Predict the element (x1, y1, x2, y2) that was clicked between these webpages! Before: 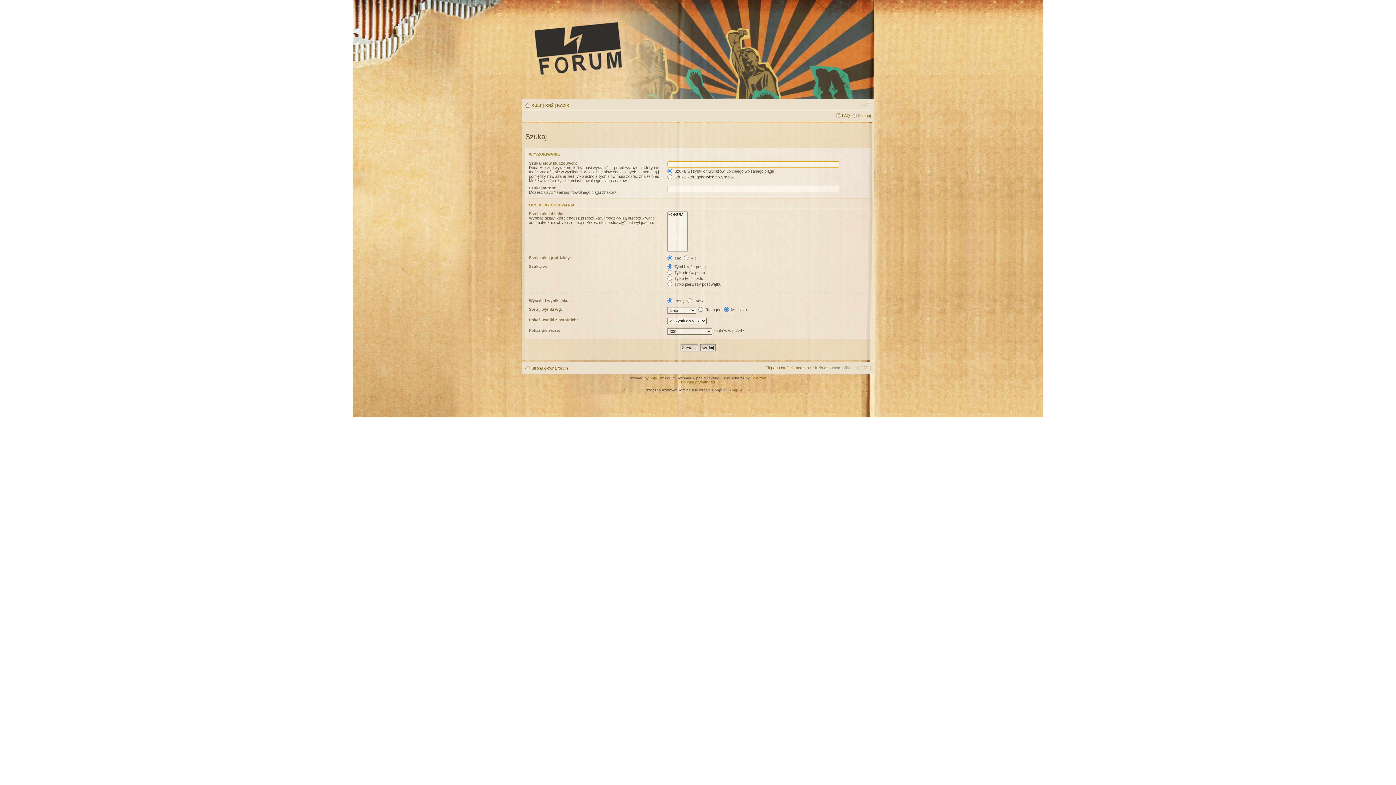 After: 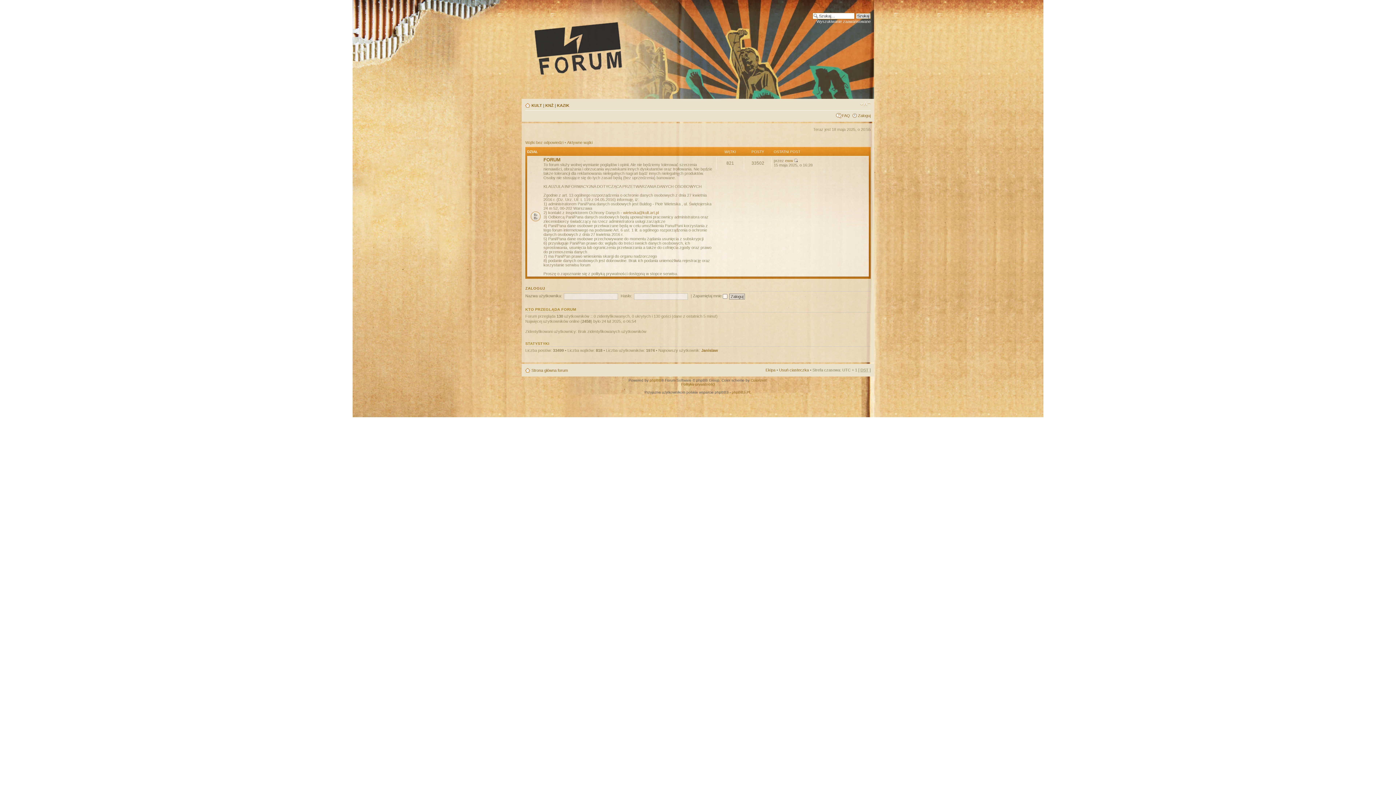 Action: bbox: (531, 366, 568, 370) label: Strona główna forum